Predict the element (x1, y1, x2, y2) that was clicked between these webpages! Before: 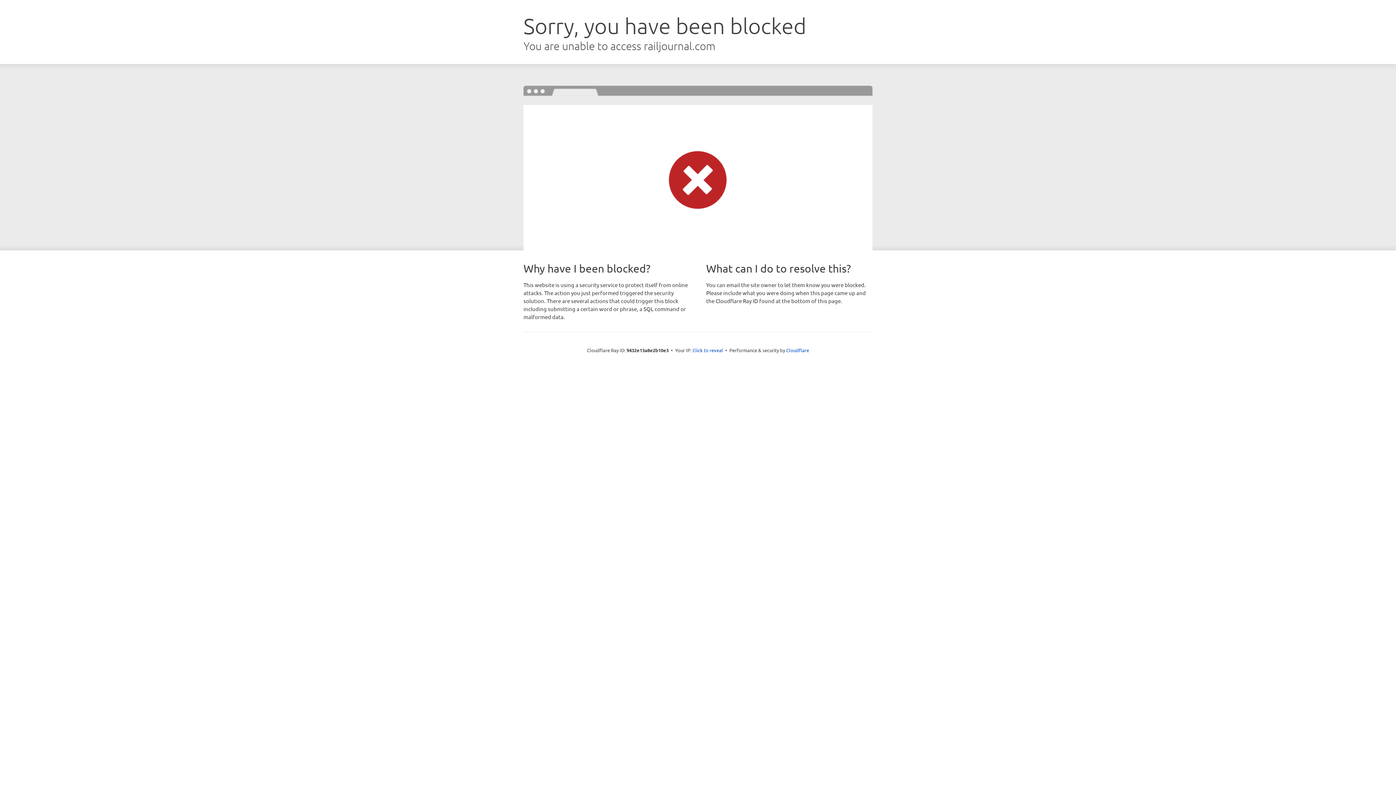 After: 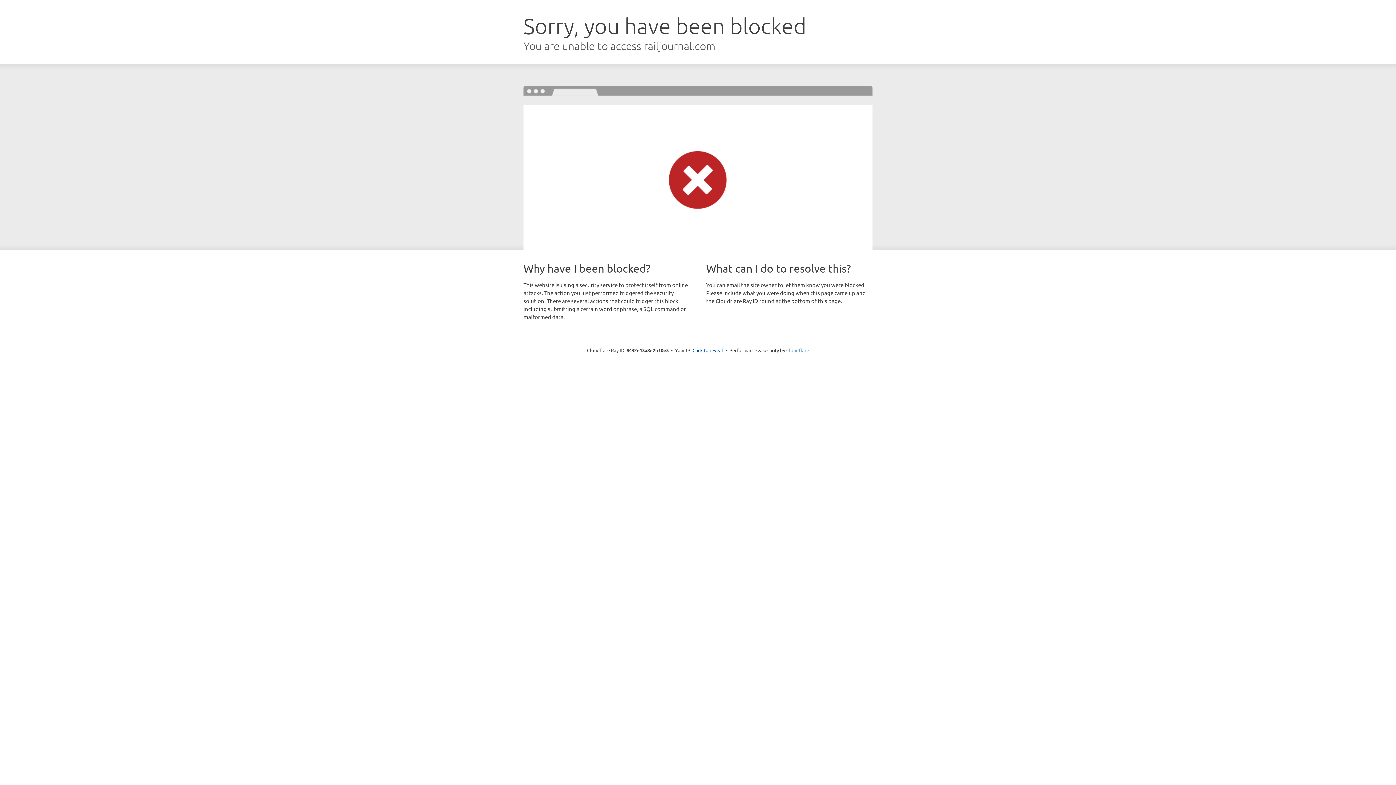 Action: label: Cloudflare bbox: (786, 347, 809, 353)